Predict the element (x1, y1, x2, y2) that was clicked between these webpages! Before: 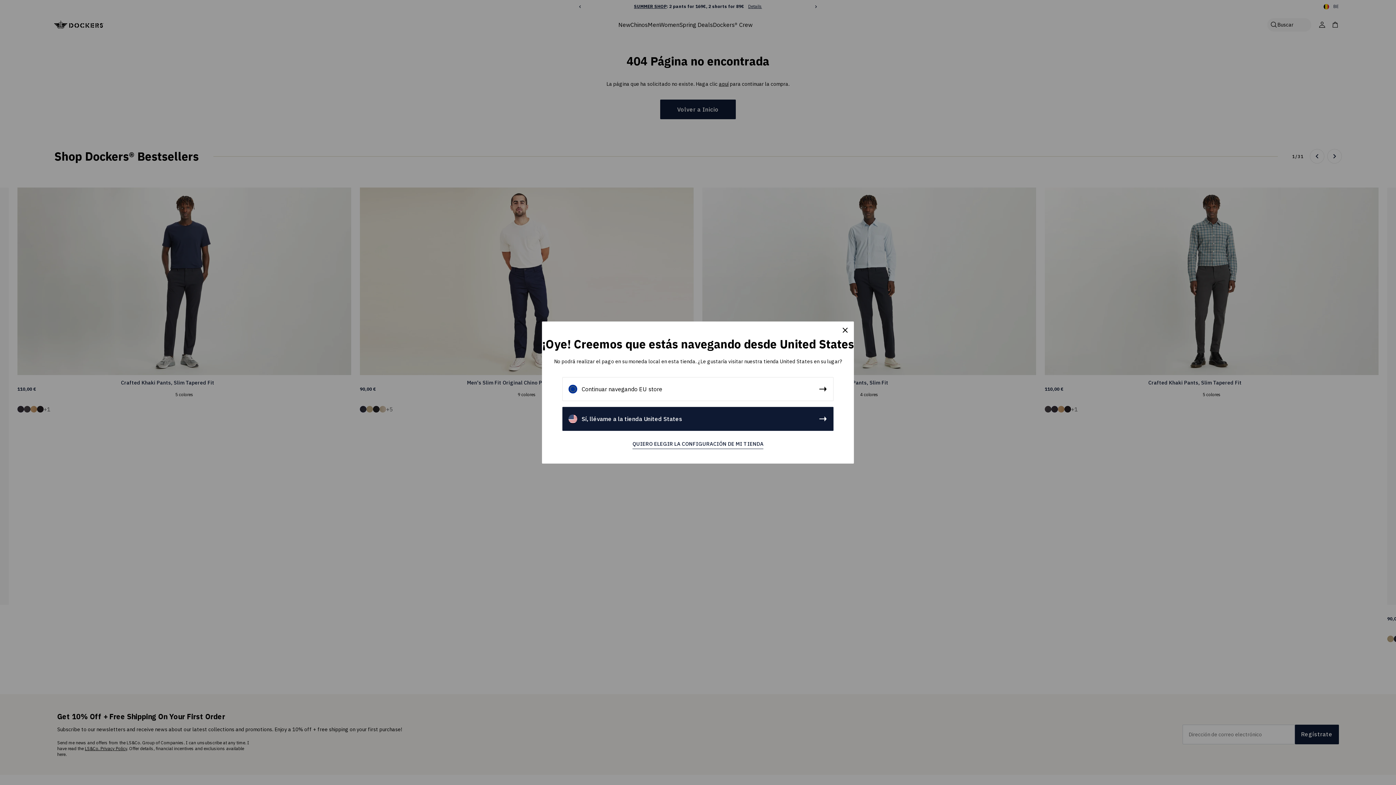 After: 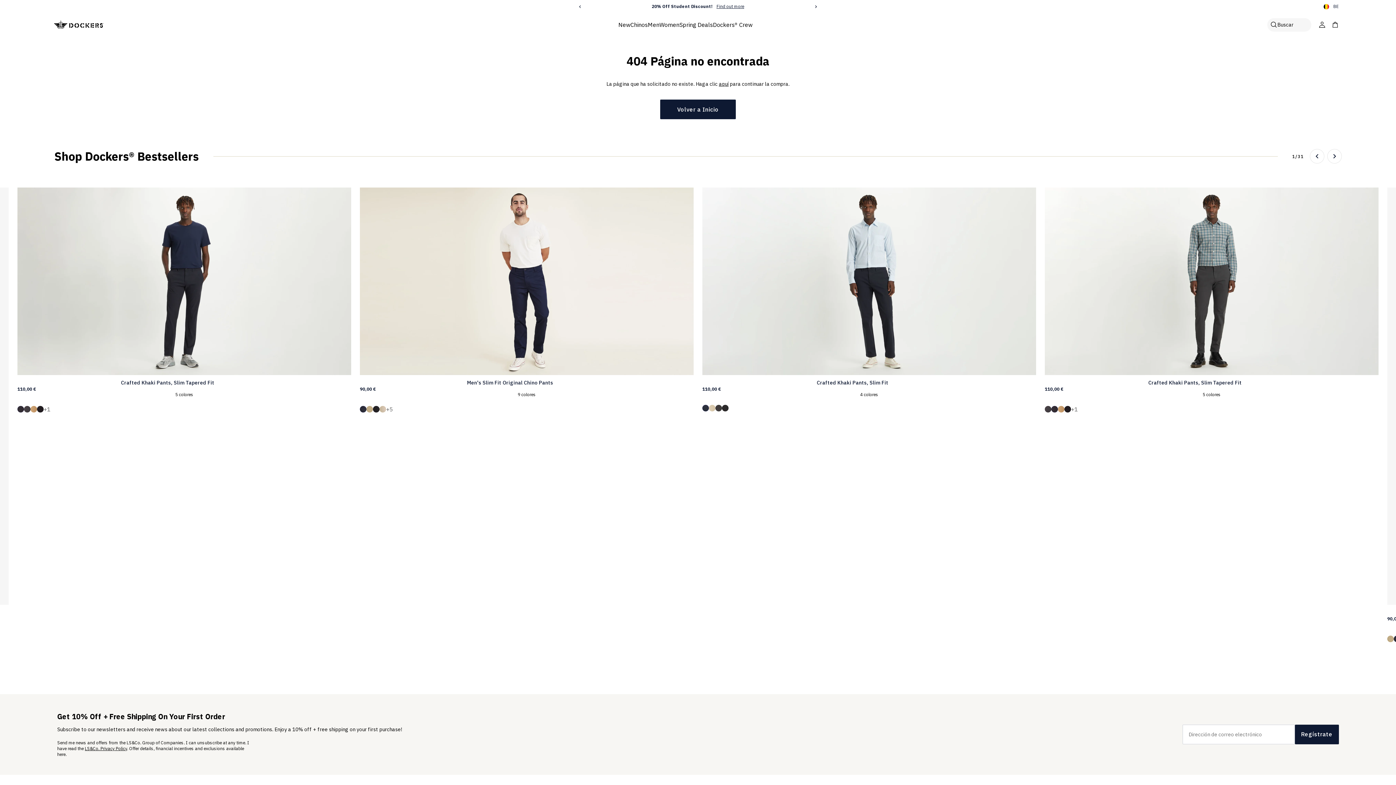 Action: label: Continuar navegando EU store bbox: (562, 377, 833, 401)